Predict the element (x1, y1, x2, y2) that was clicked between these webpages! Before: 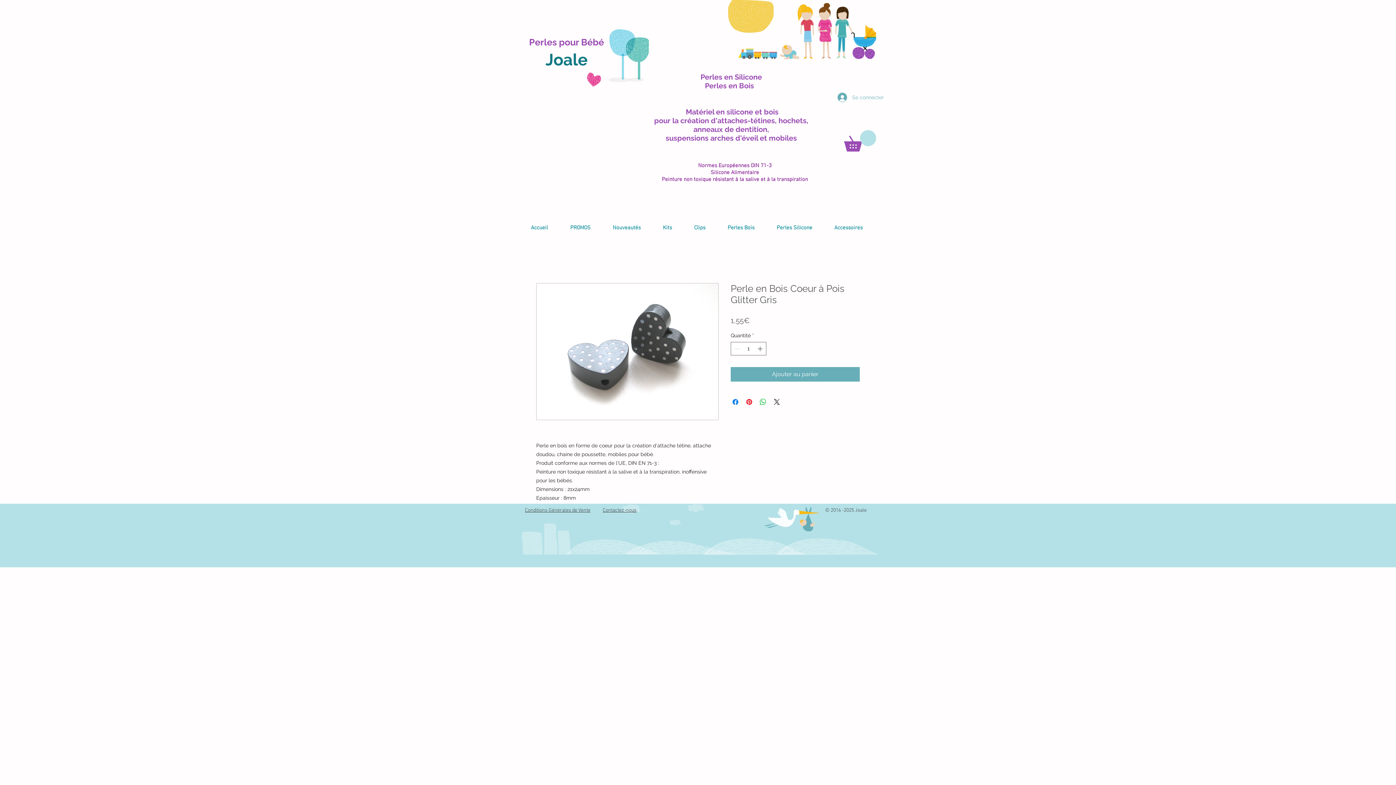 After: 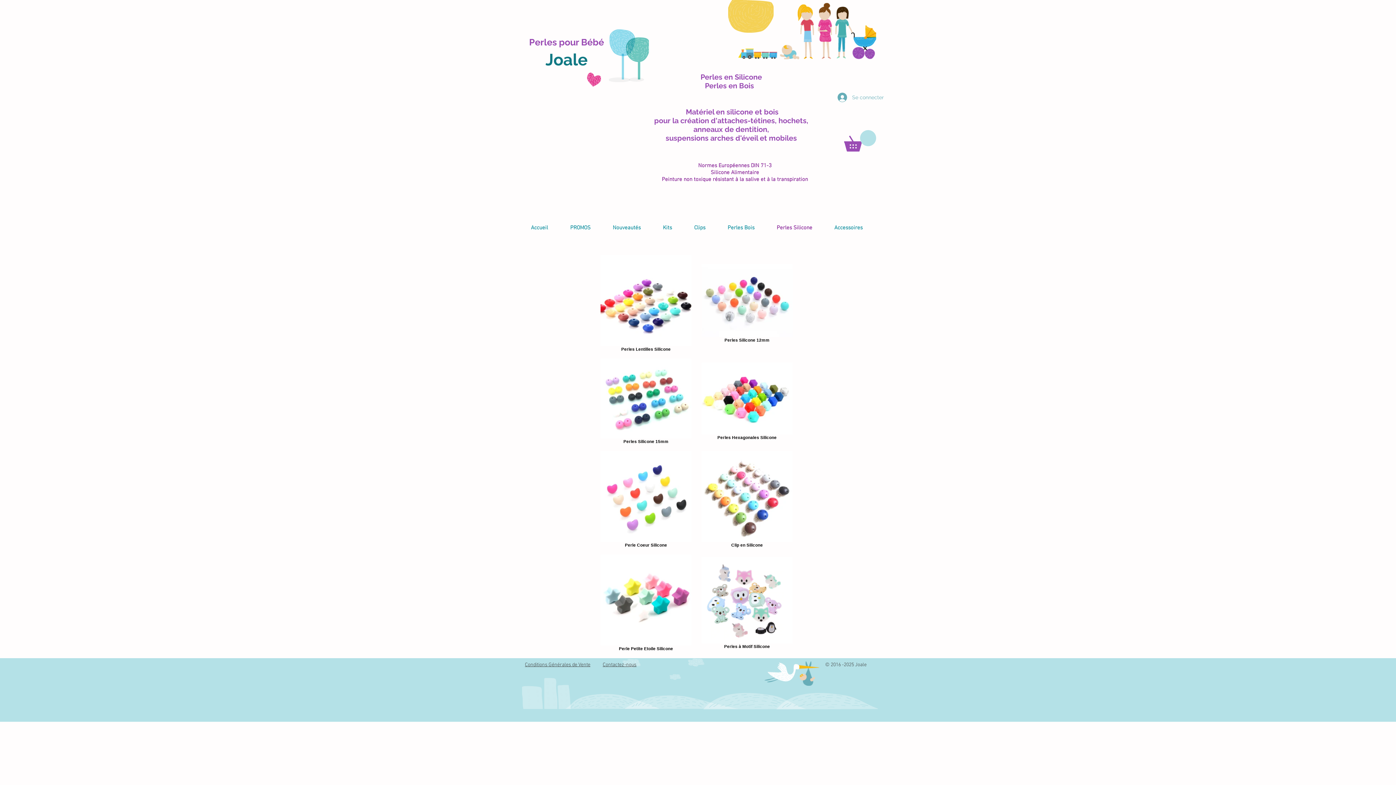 Action: bbox: (765, 224, 823, 232) label: Perles Silicone